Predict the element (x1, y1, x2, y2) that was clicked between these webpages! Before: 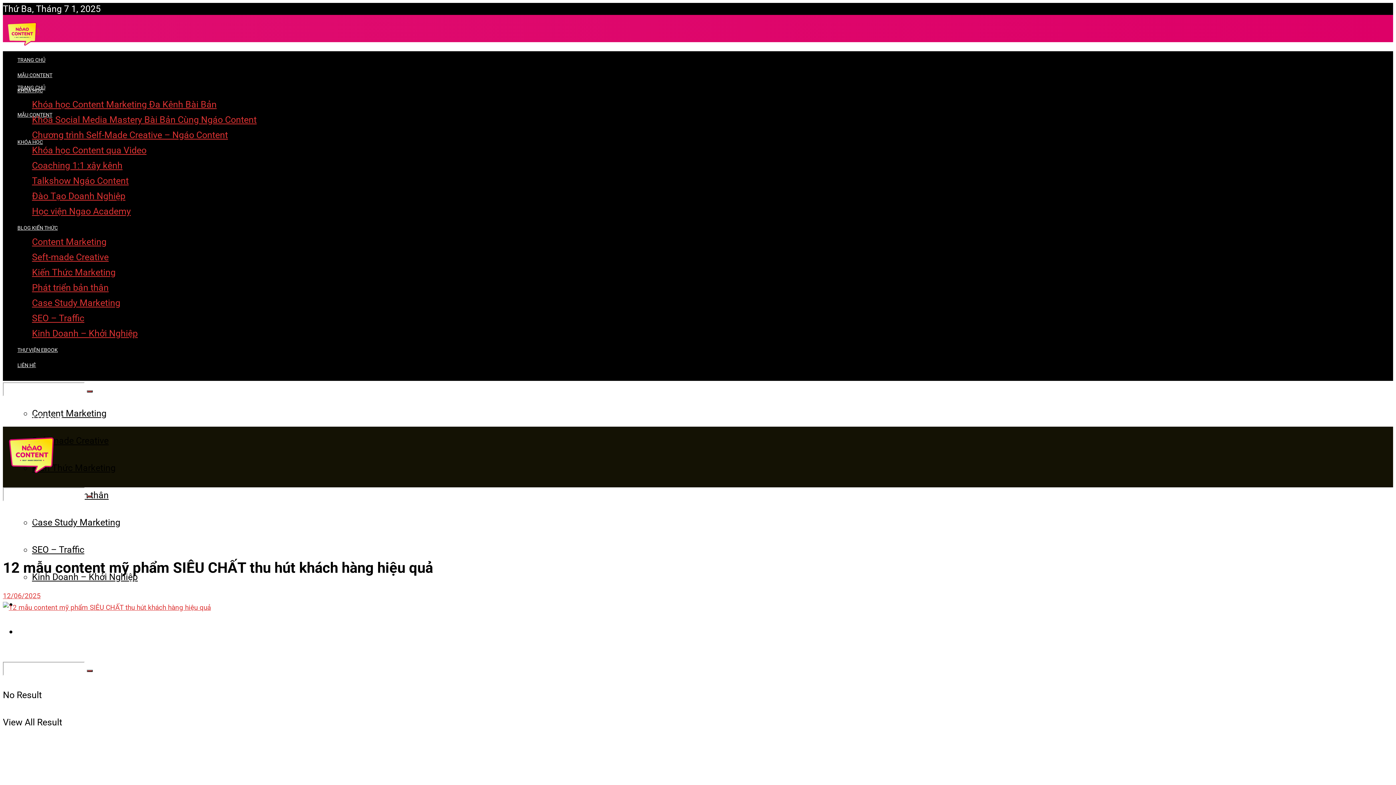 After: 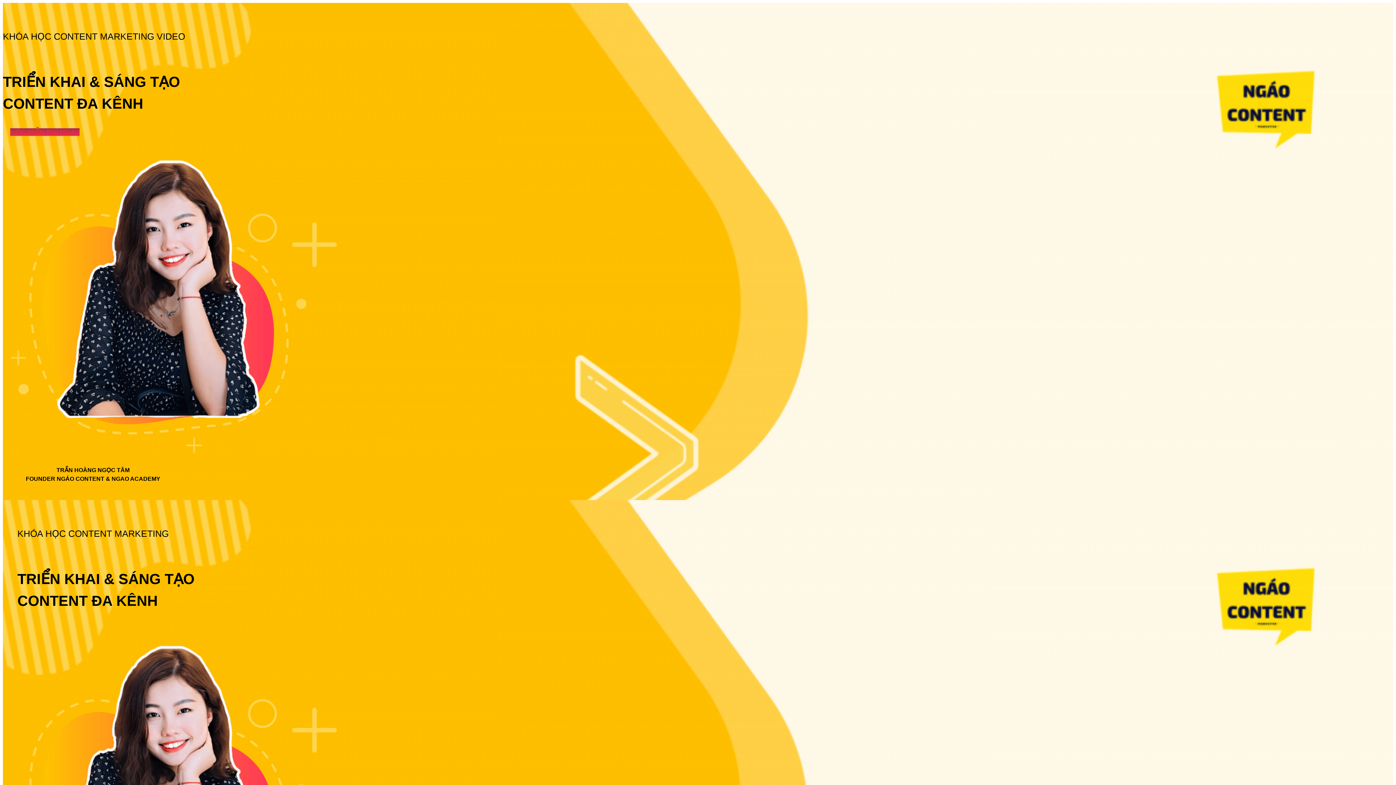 Action: label: Khóa học Content qua Video bbox: (32, 145, 146, 155)